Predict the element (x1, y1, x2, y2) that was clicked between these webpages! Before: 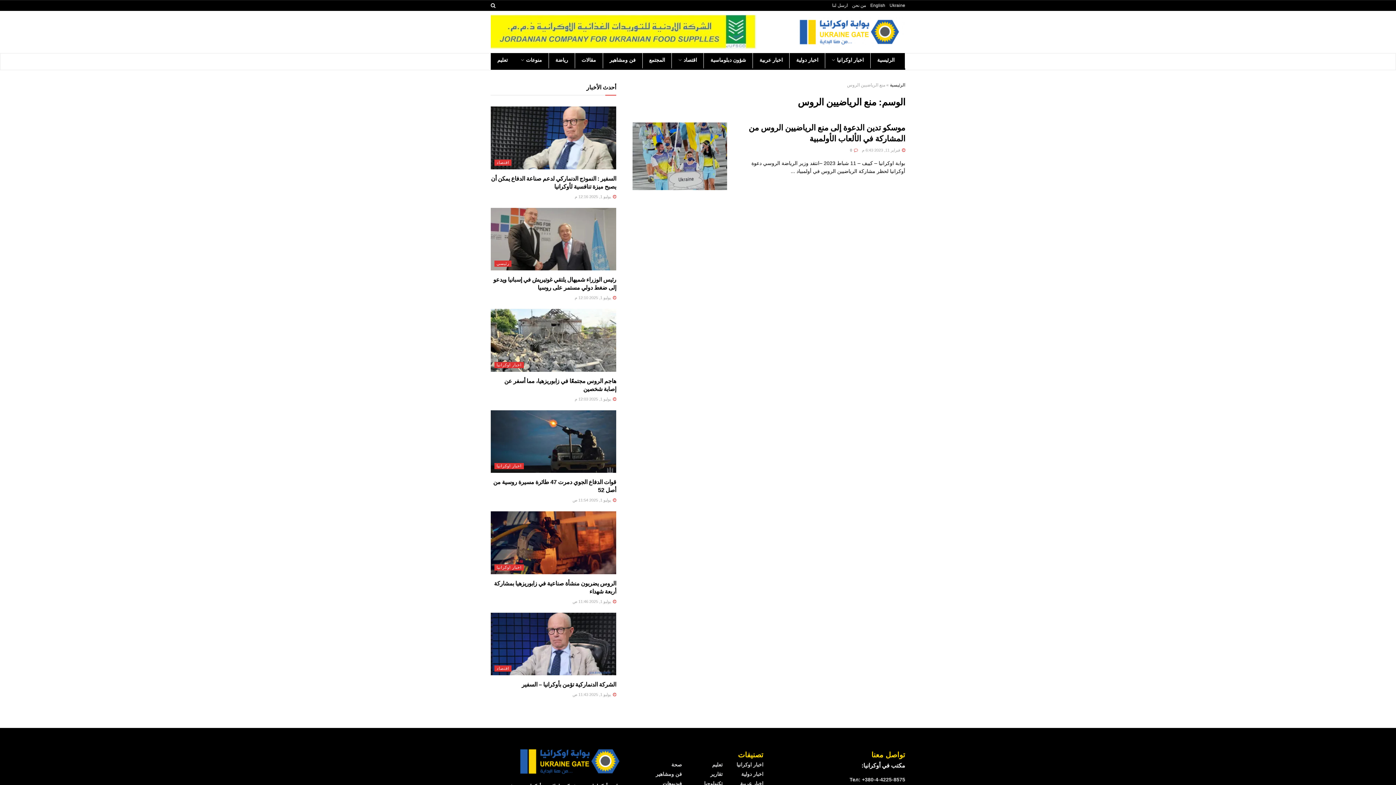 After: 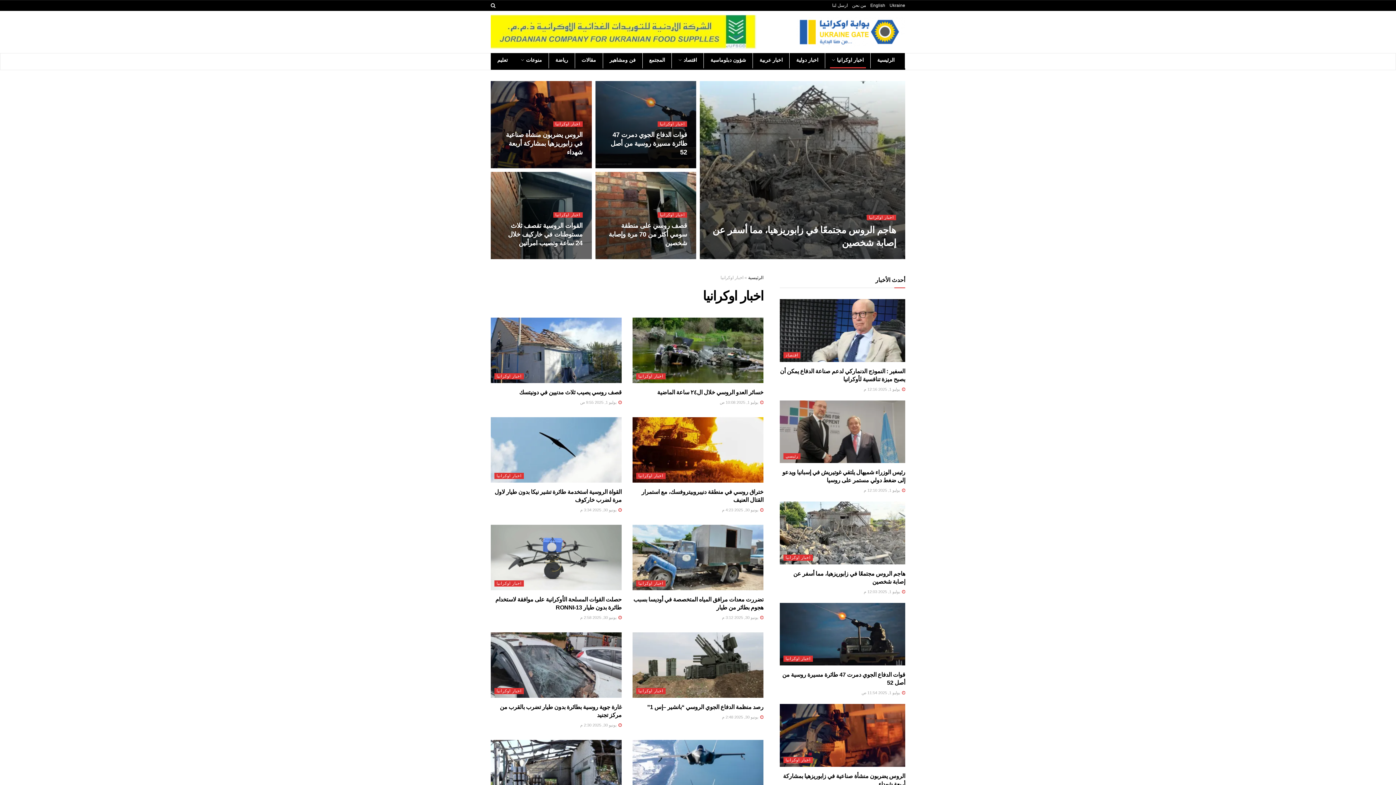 Action: label: اخبار اوكرانيا bbox: (736, 762, 763, 768)